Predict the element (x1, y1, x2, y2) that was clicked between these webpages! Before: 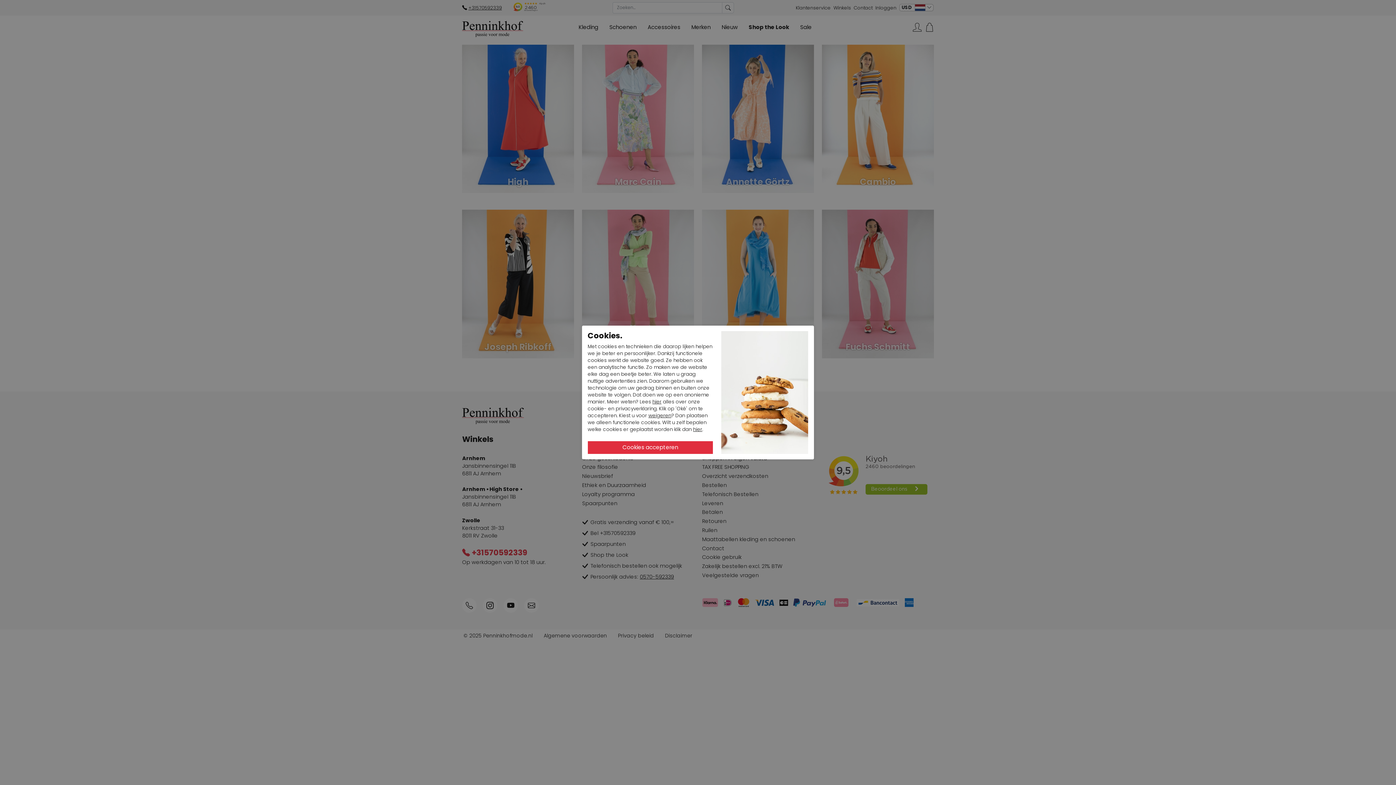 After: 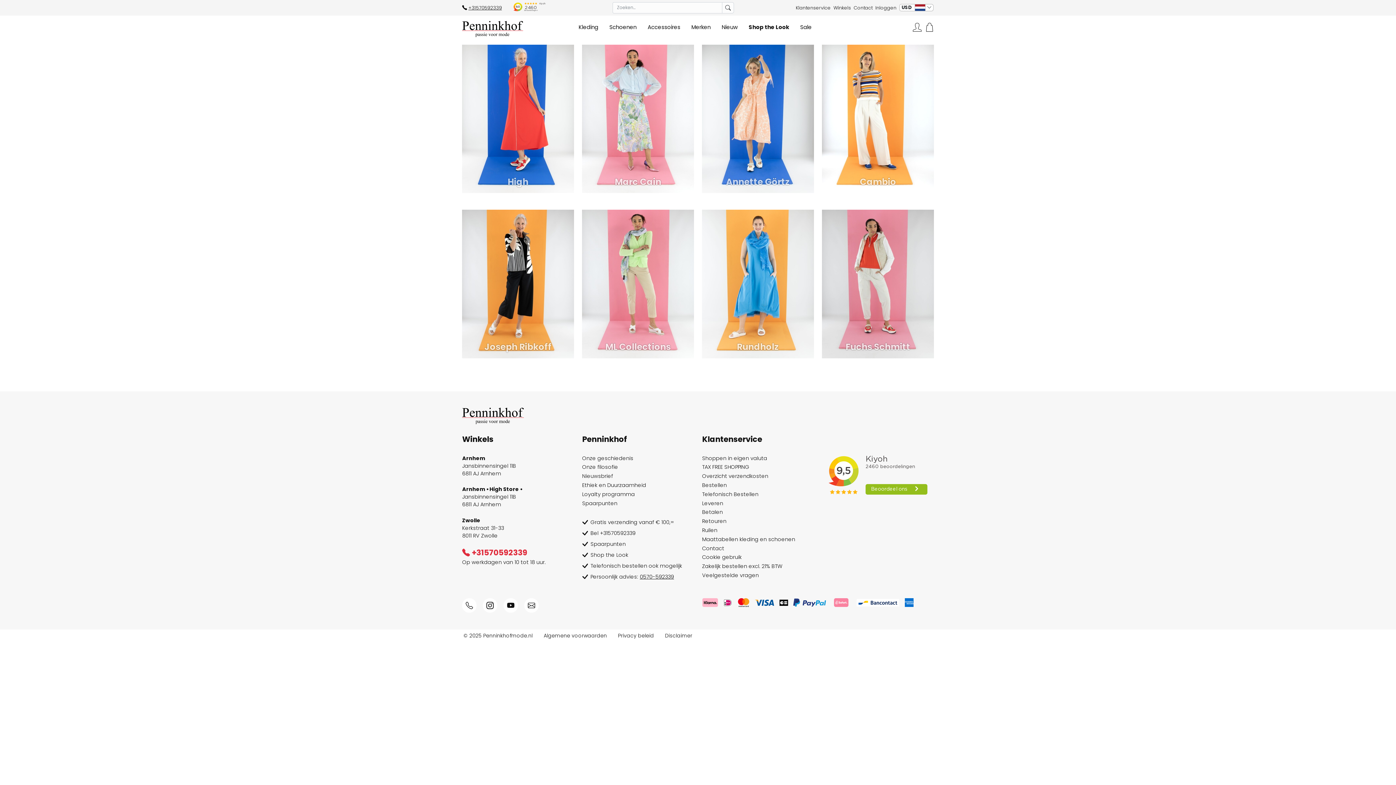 Action: label: weigeren bbox: (648, 412, 671, 419)